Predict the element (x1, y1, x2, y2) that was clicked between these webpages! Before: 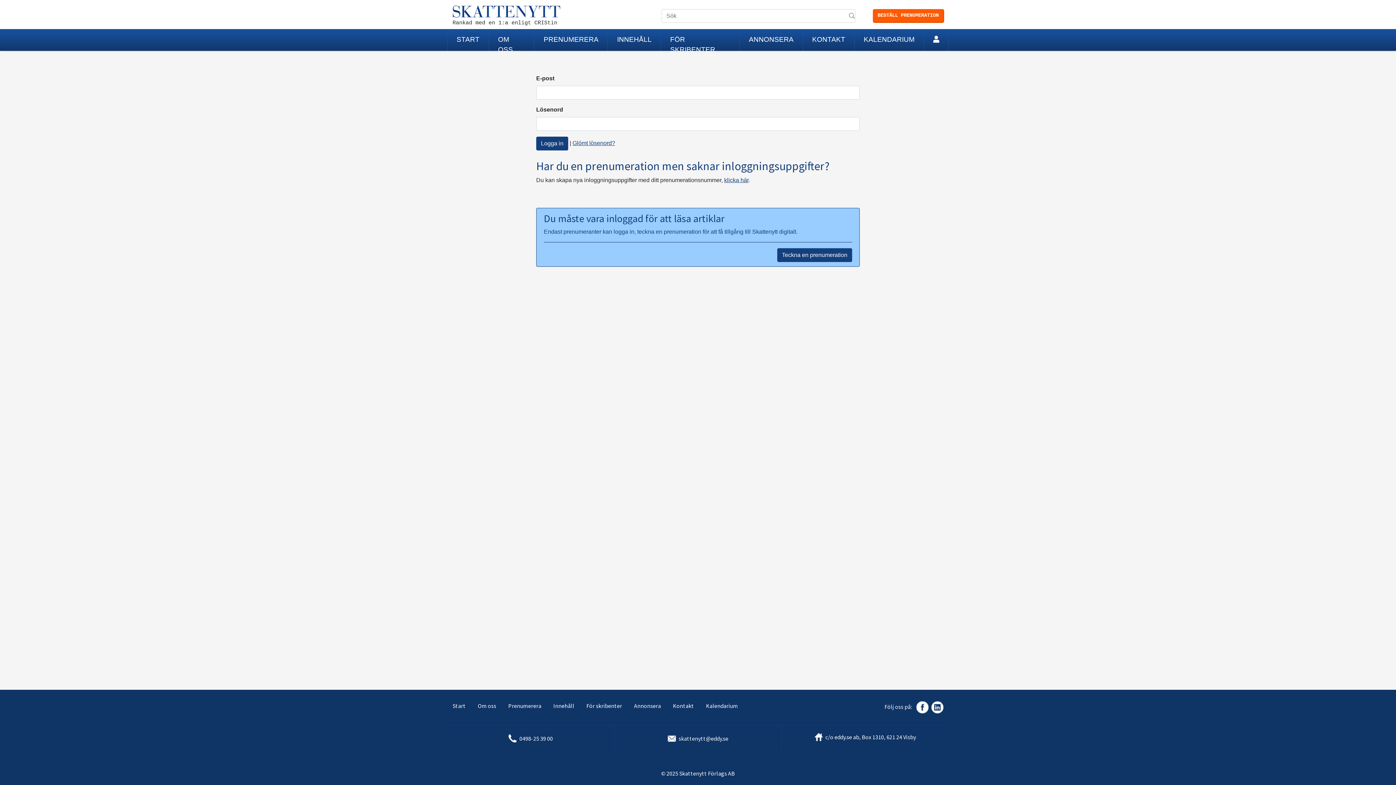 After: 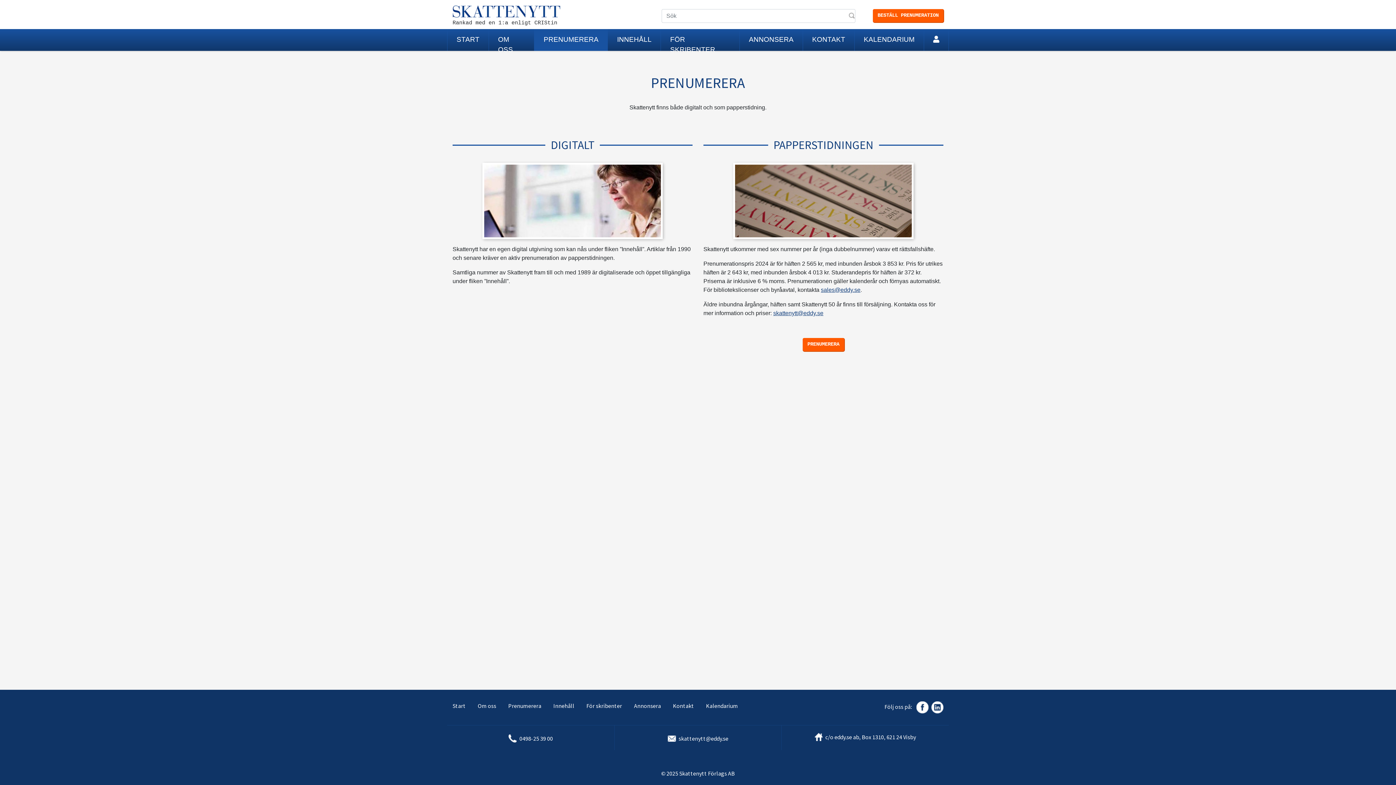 Action: label: Prenumerera bbox: (508, 702, 541, 709)